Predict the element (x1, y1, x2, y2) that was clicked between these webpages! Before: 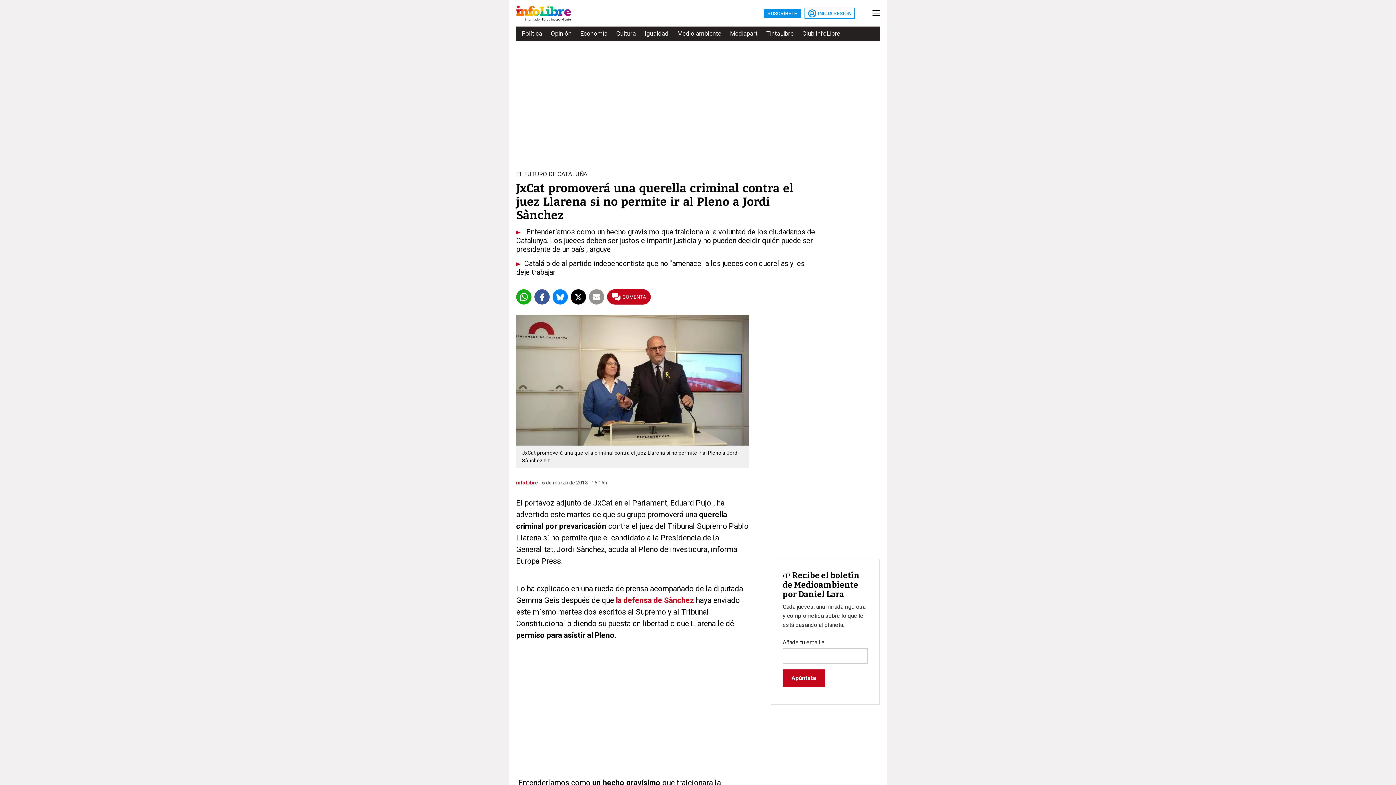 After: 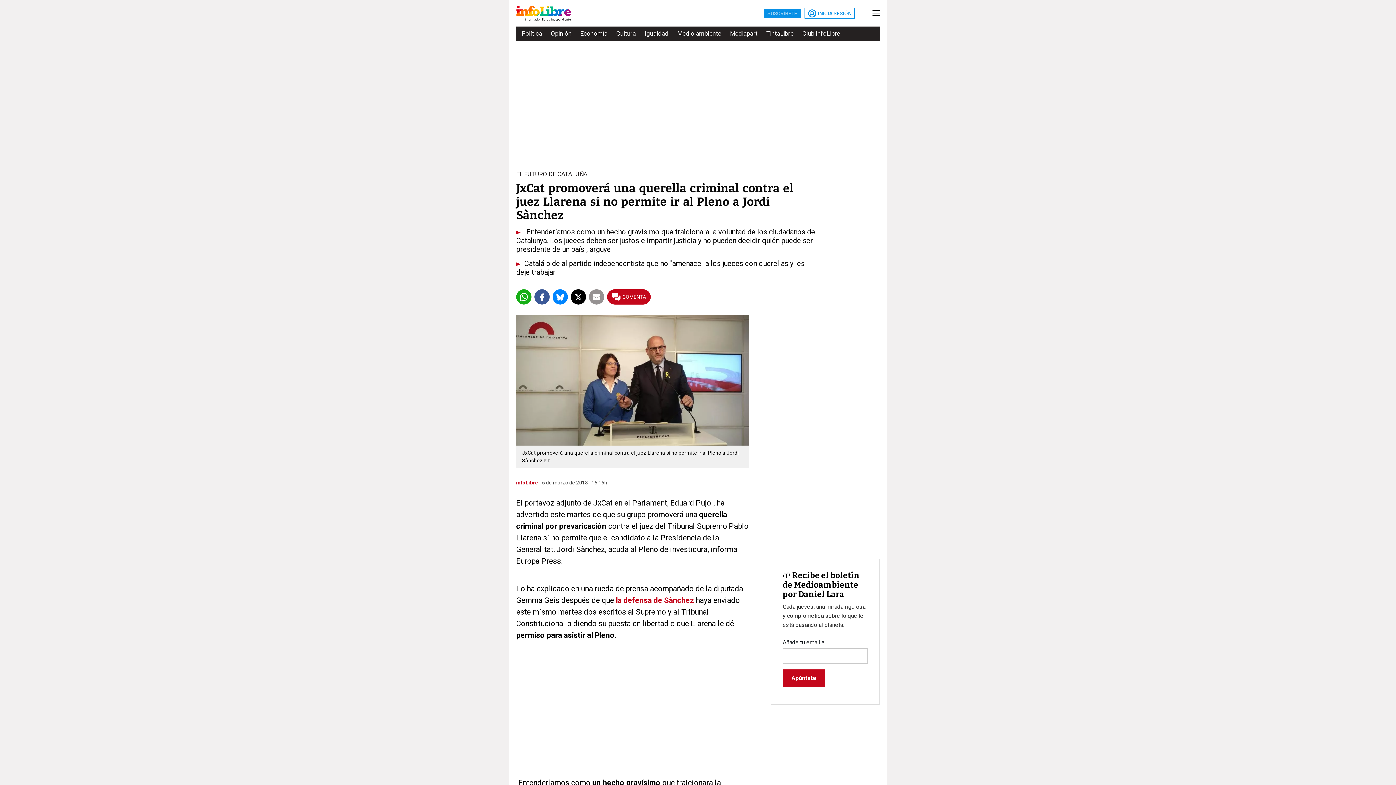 Action: label: SUSCRÍBETE bbox: (767, 10, 797, 15)